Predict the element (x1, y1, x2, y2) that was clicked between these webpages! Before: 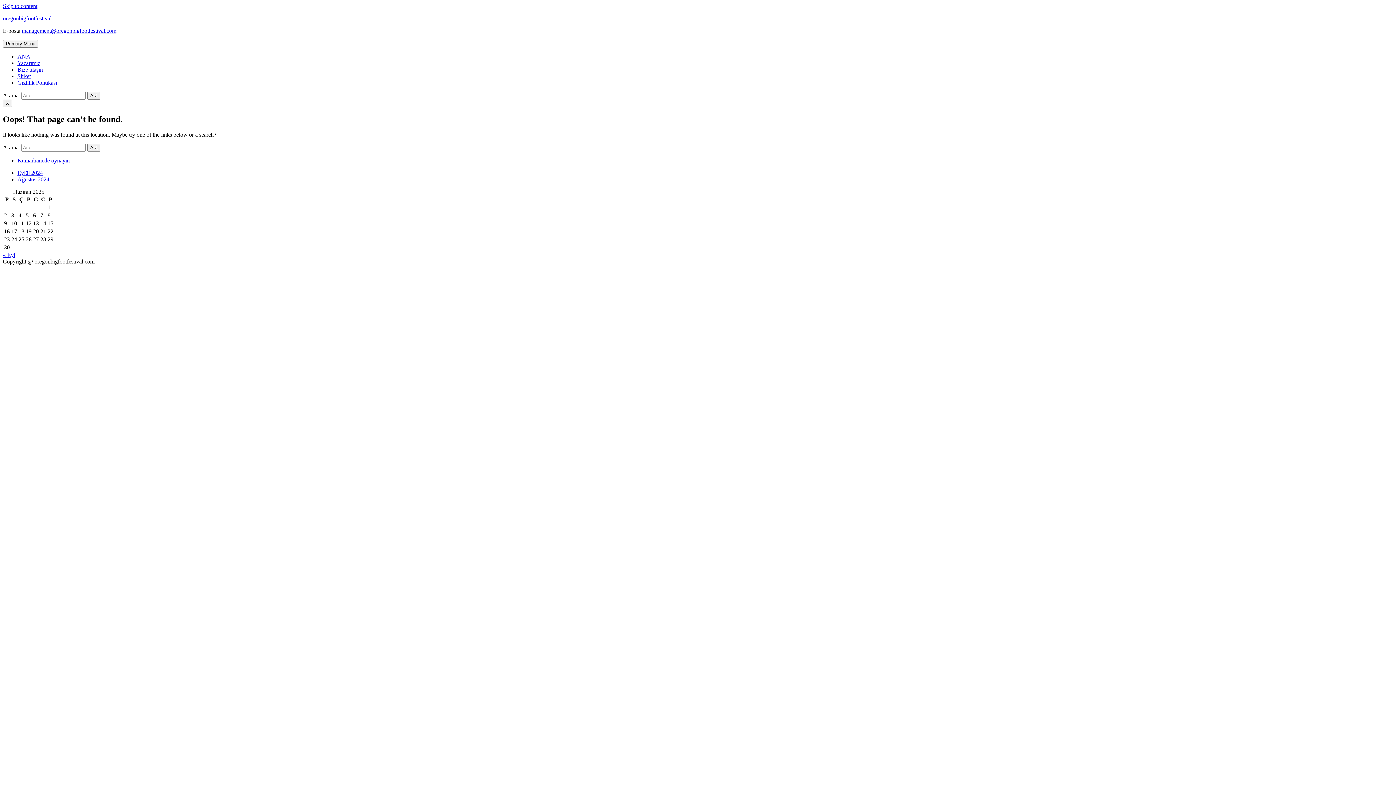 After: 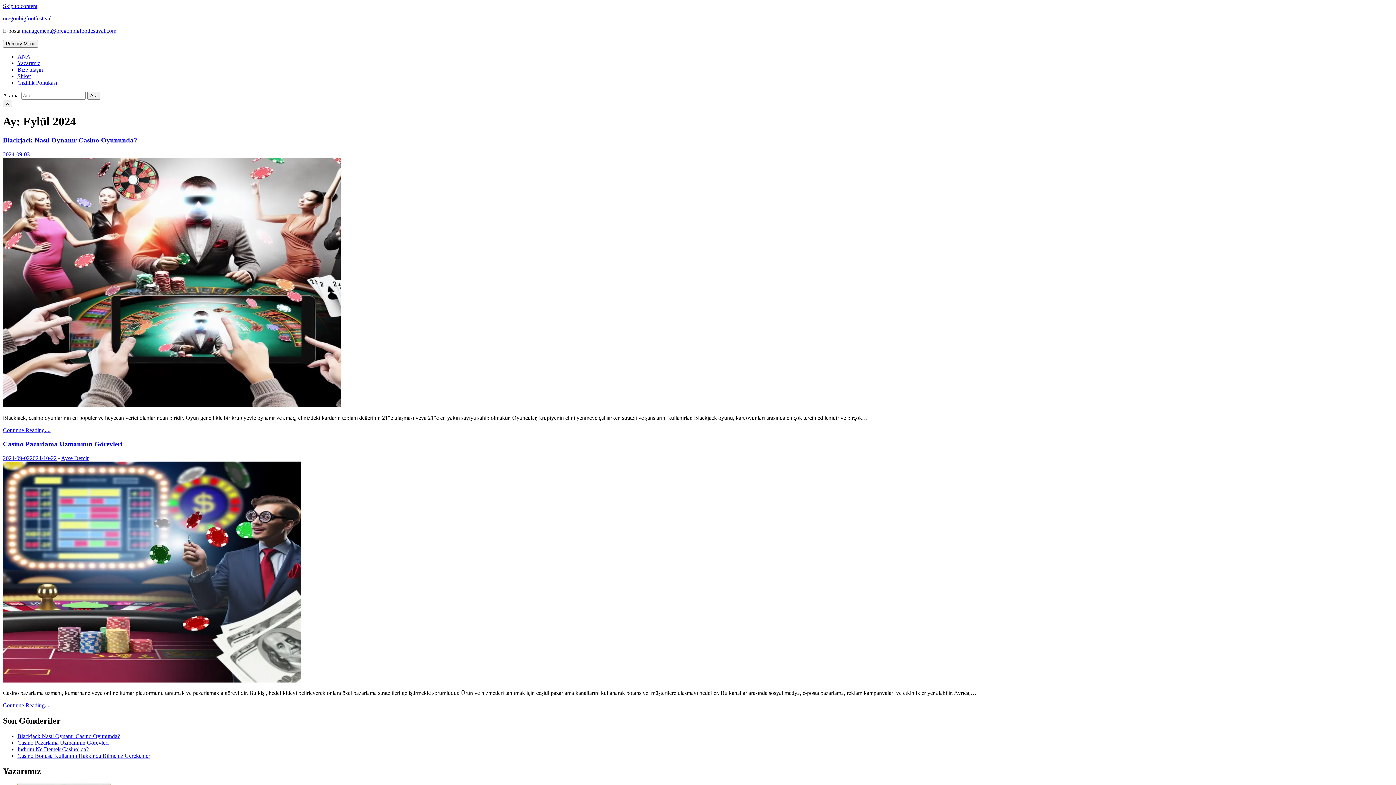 Action: label: Eylül 2024 bbox: (17, 169, 42, 175)